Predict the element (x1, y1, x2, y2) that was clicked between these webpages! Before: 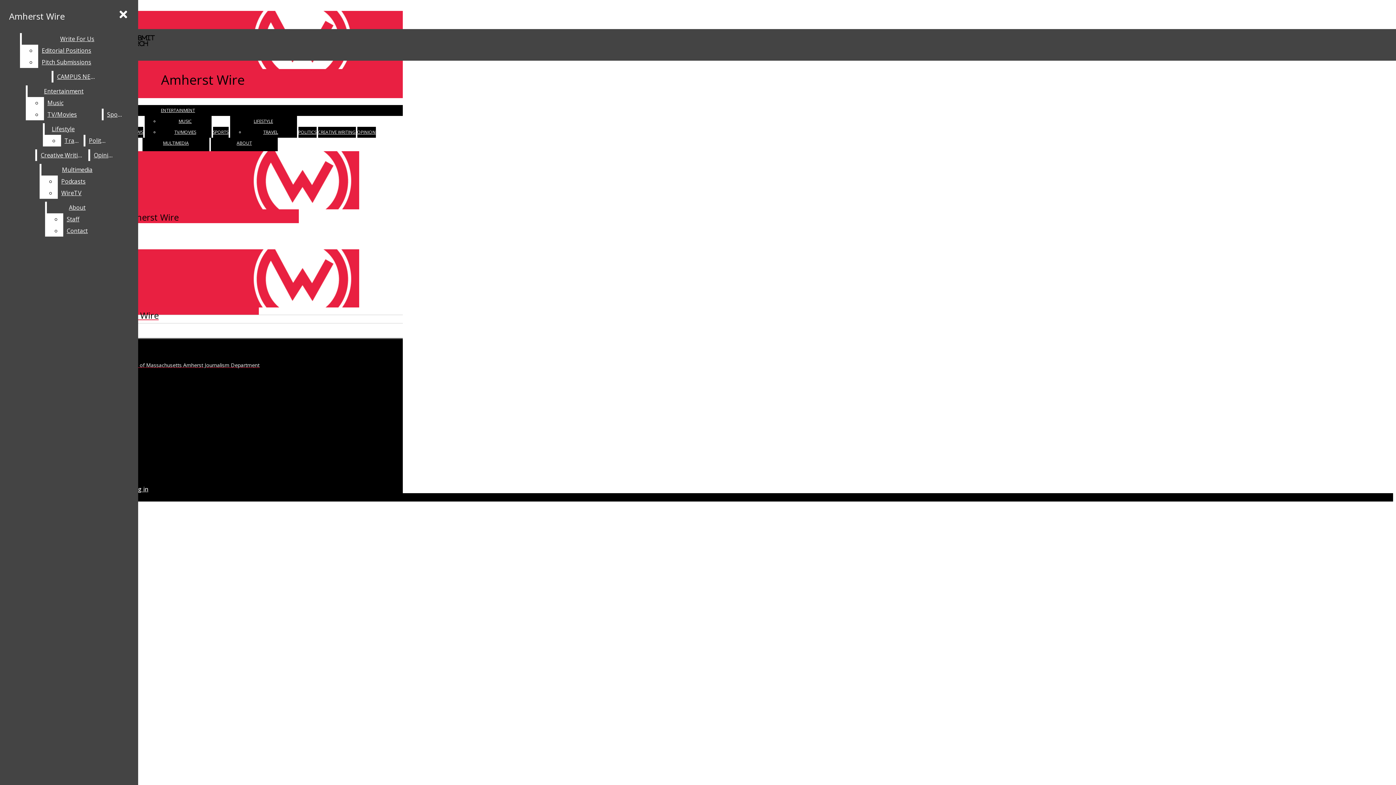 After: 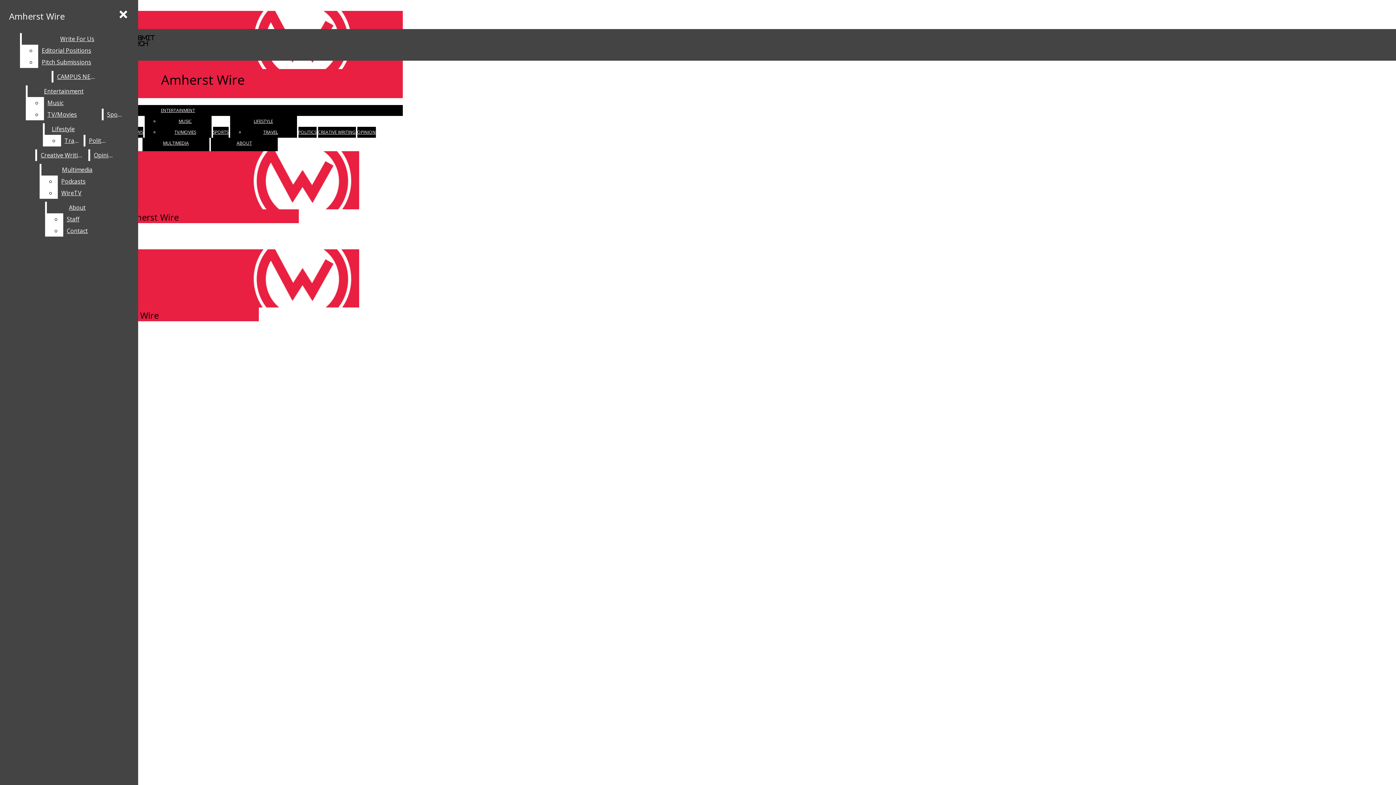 Action: label: TV/MOVIES bbox: (174, 129, 196, 135)